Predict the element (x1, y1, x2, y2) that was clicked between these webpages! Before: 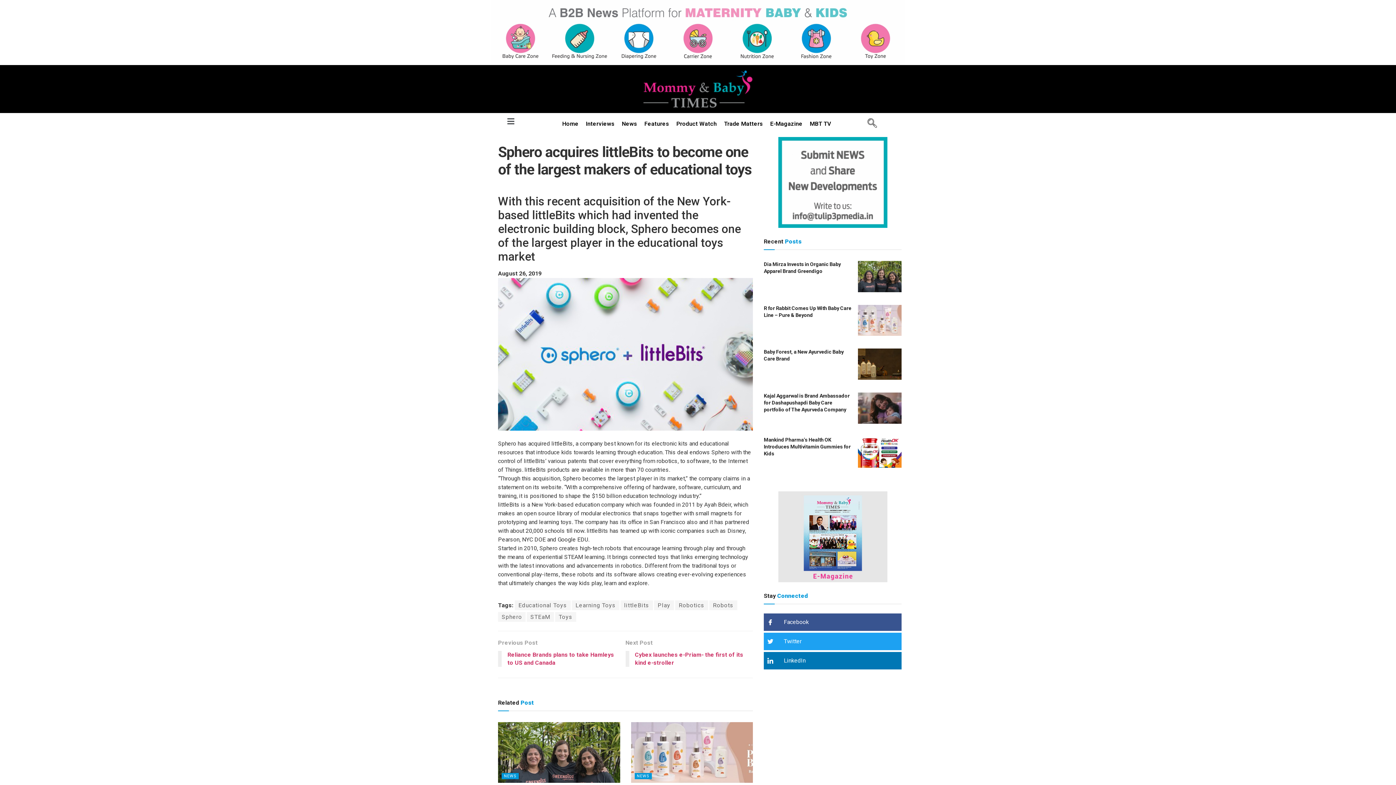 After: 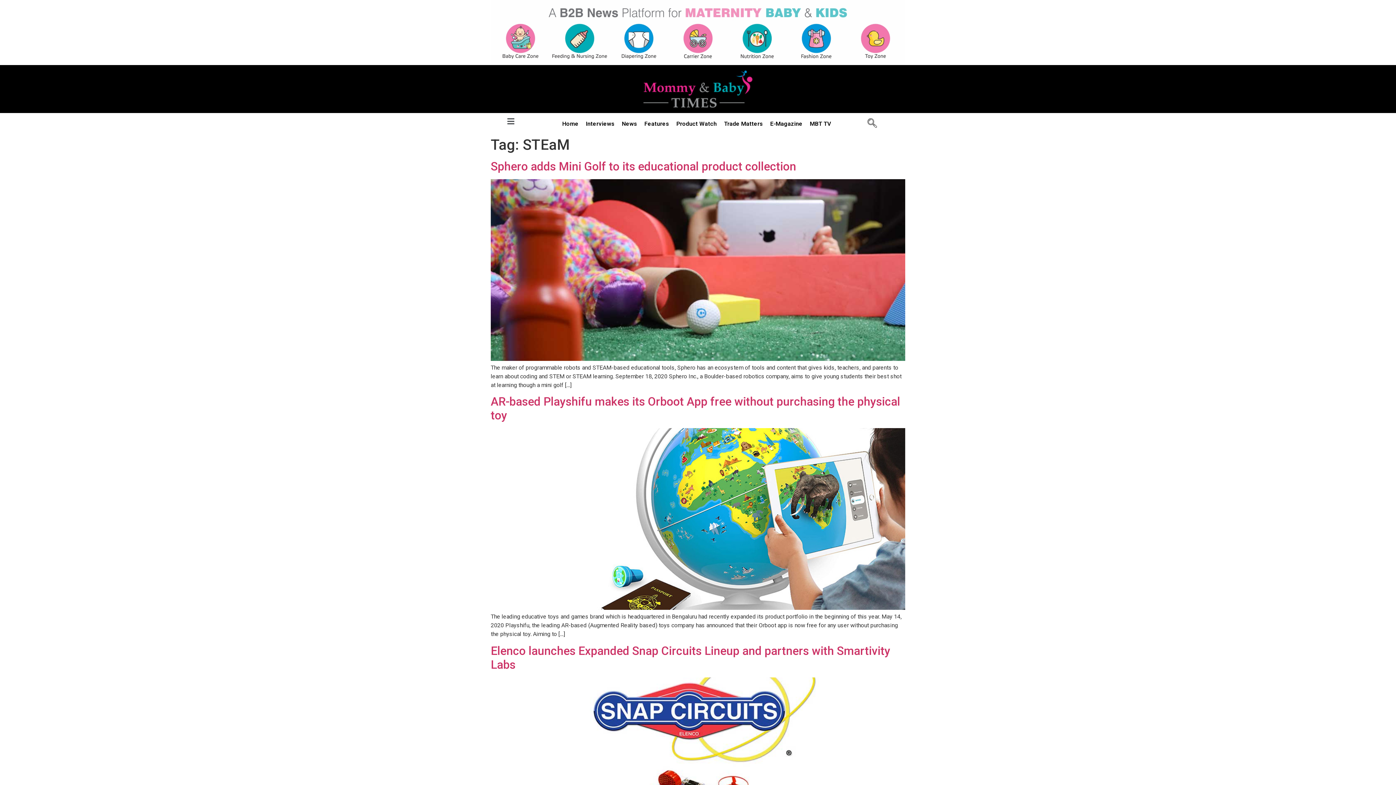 Action: bbox: (526, 612, 554, 622) label: STEaM